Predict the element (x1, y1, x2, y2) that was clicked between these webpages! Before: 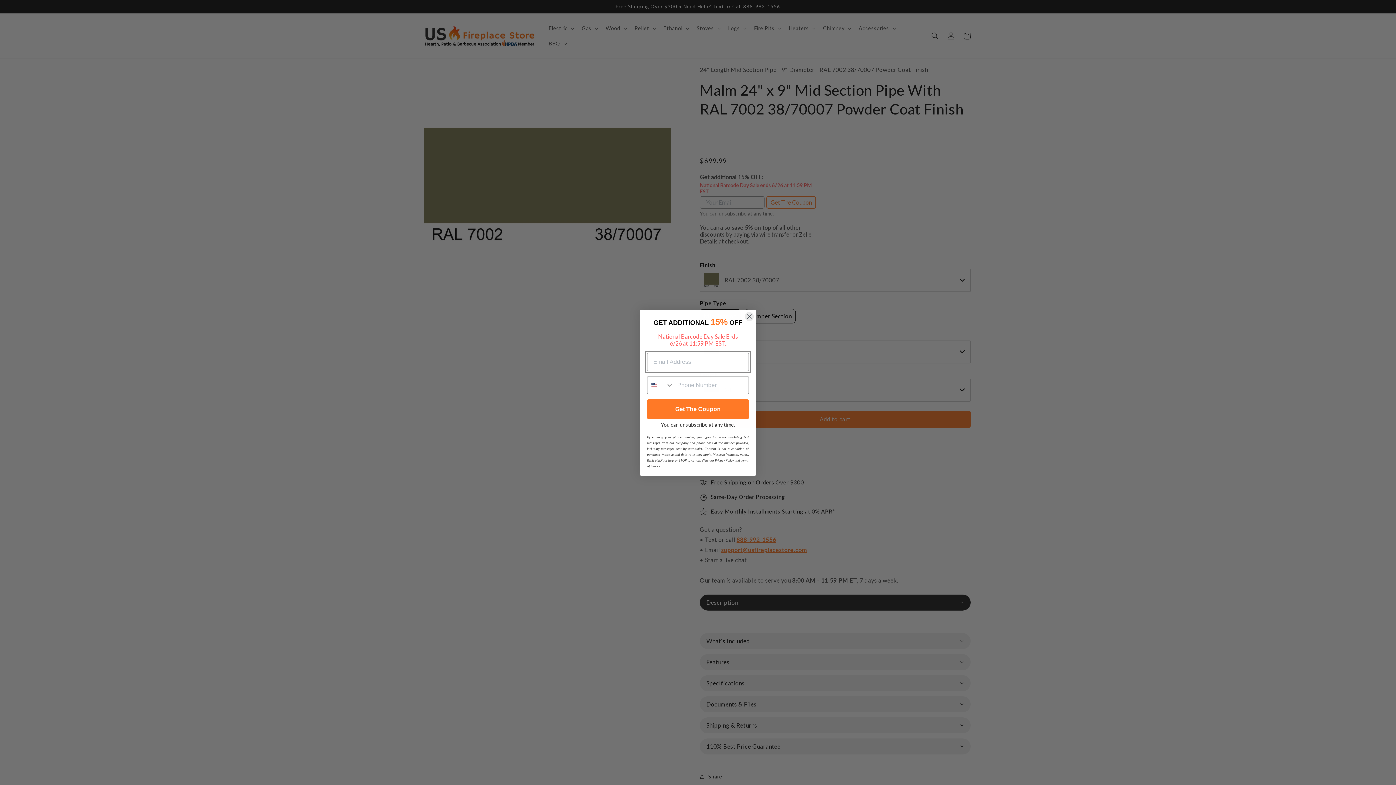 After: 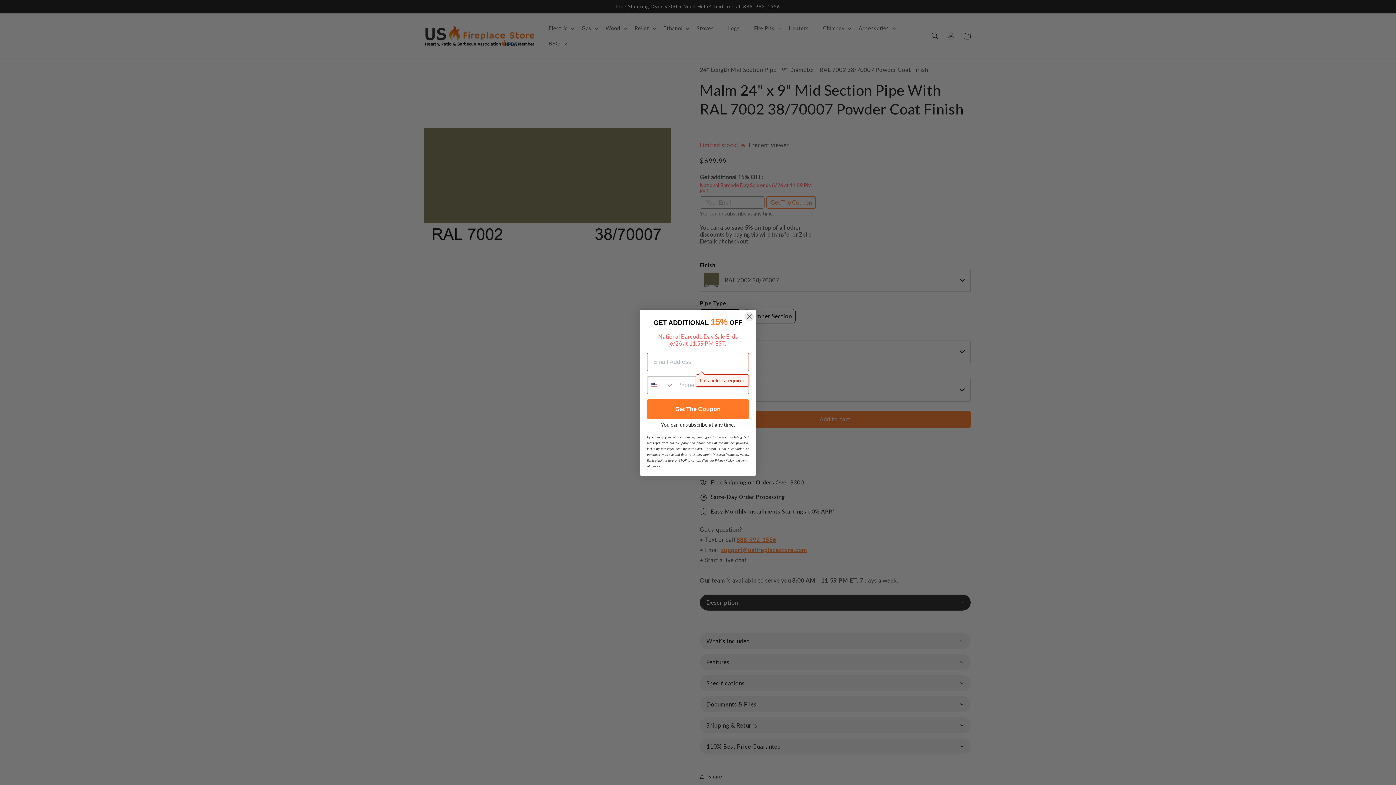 Action: bbox: (647, 399, 749, 419) label: Get The Coupon